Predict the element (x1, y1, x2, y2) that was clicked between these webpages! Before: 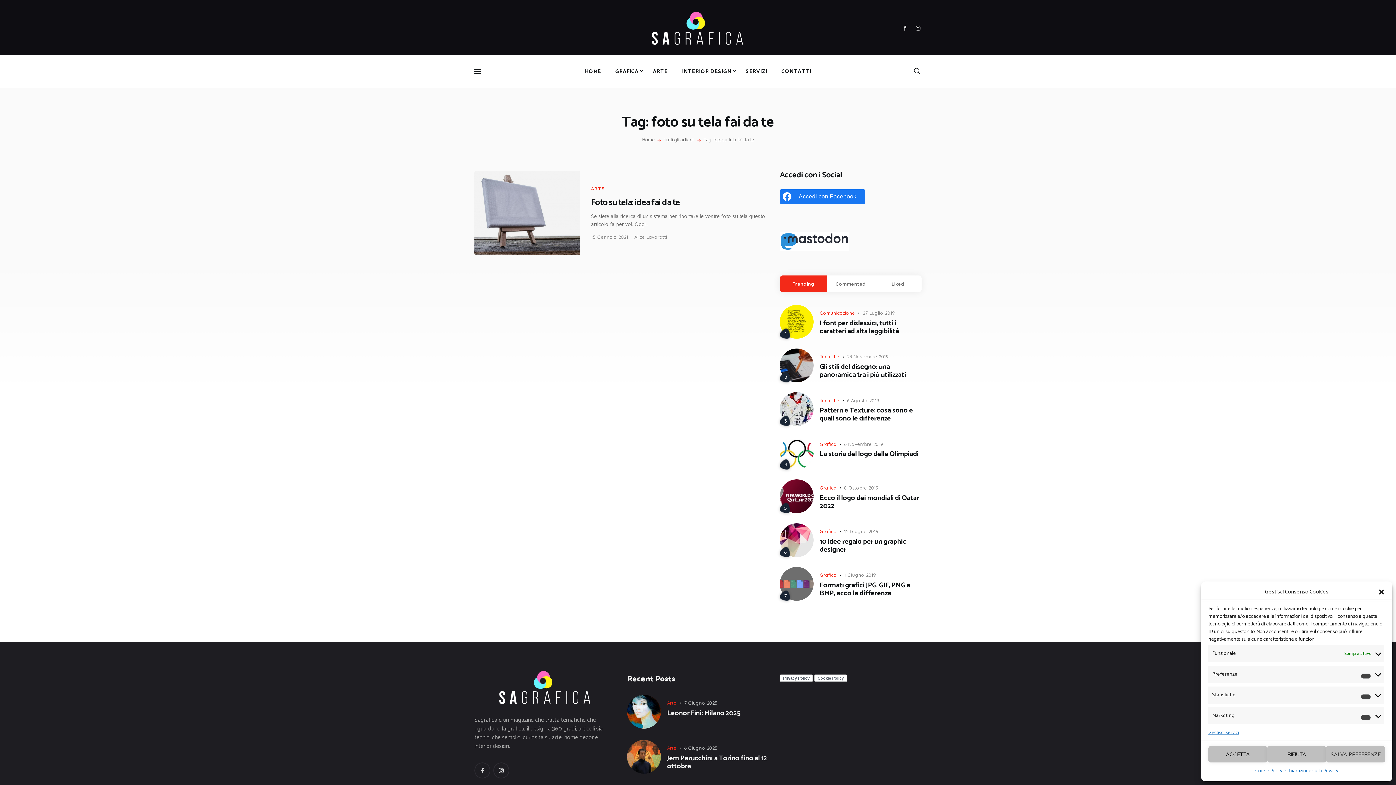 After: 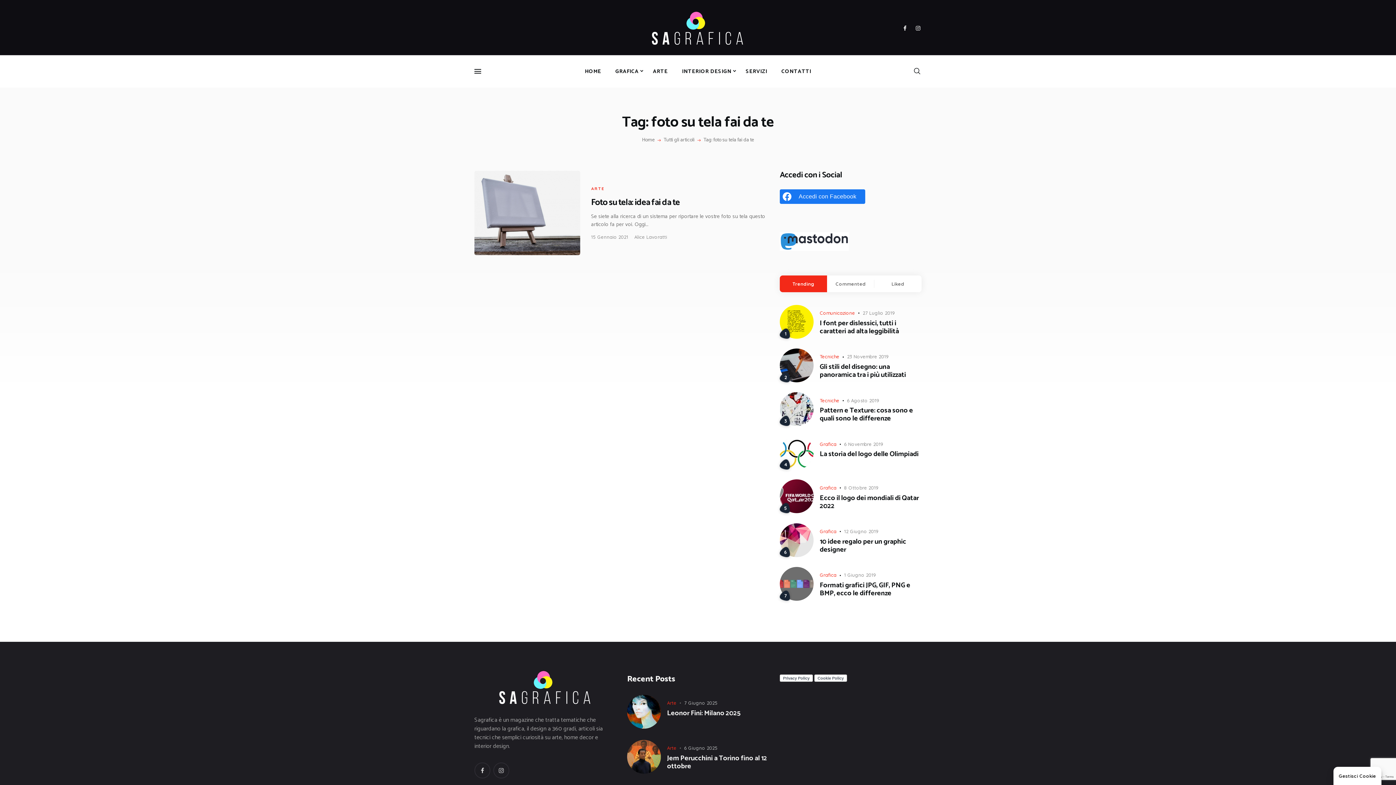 Action: label: ACCETTA bbox: (1208, 746, 1267, 762)